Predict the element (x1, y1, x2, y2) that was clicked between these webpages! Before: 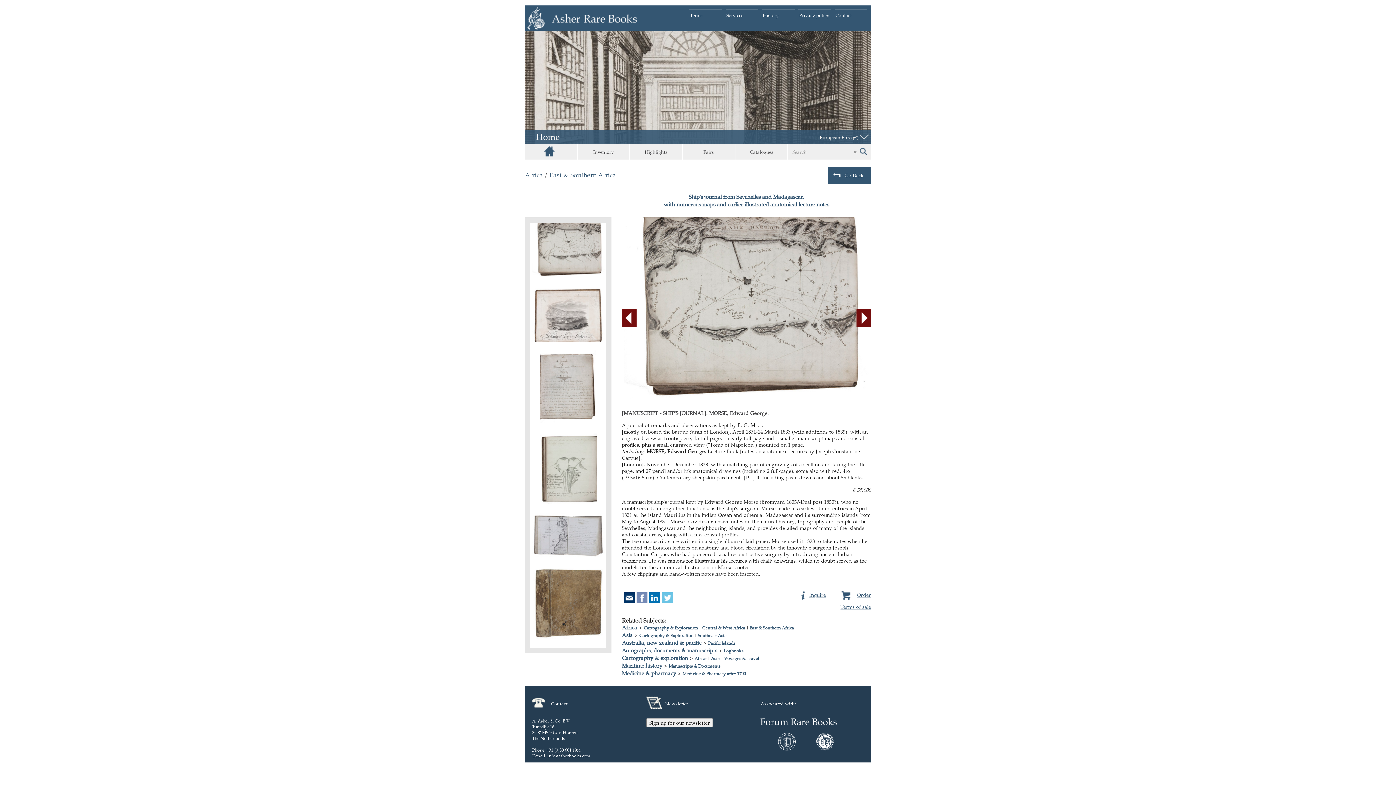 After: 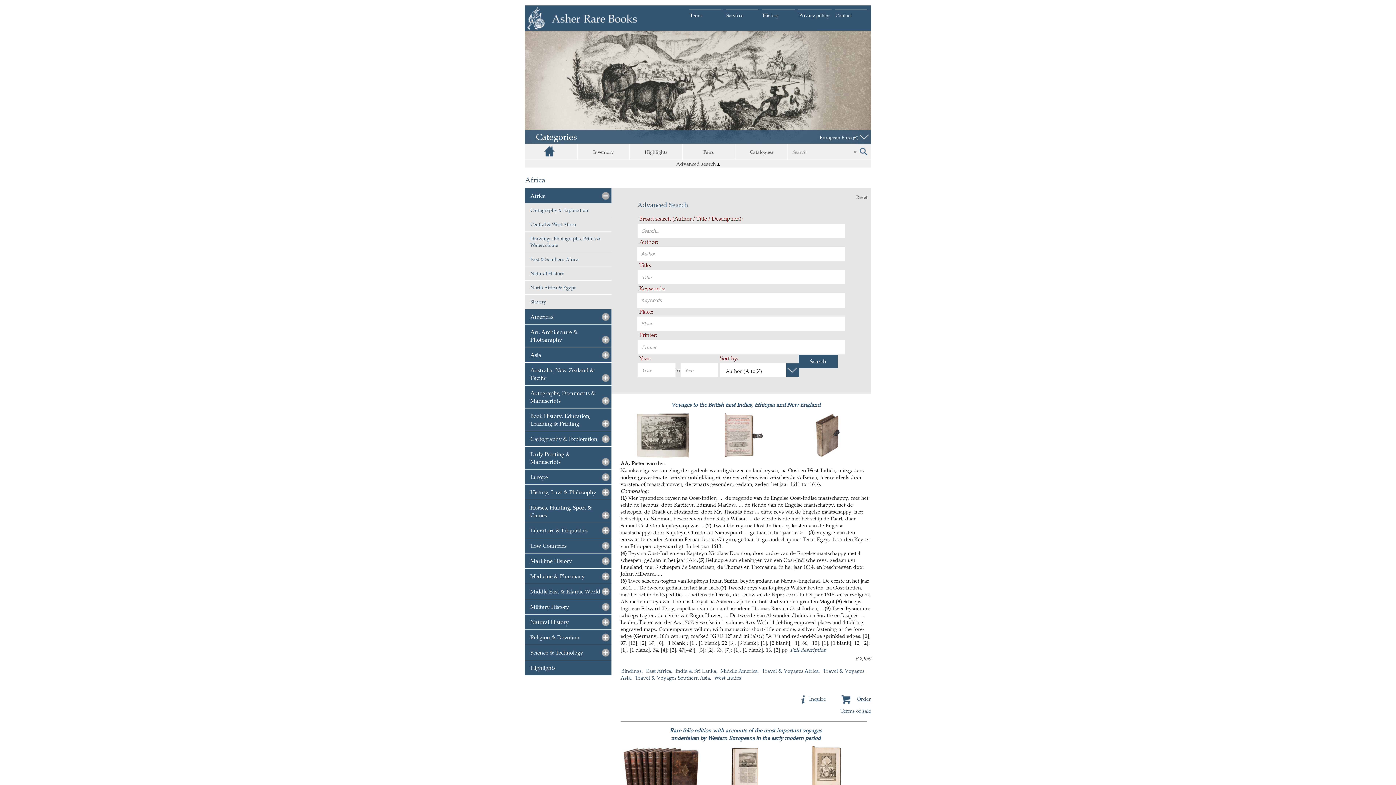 Action: label: Africa bbox: (622, 624, 637, 631)